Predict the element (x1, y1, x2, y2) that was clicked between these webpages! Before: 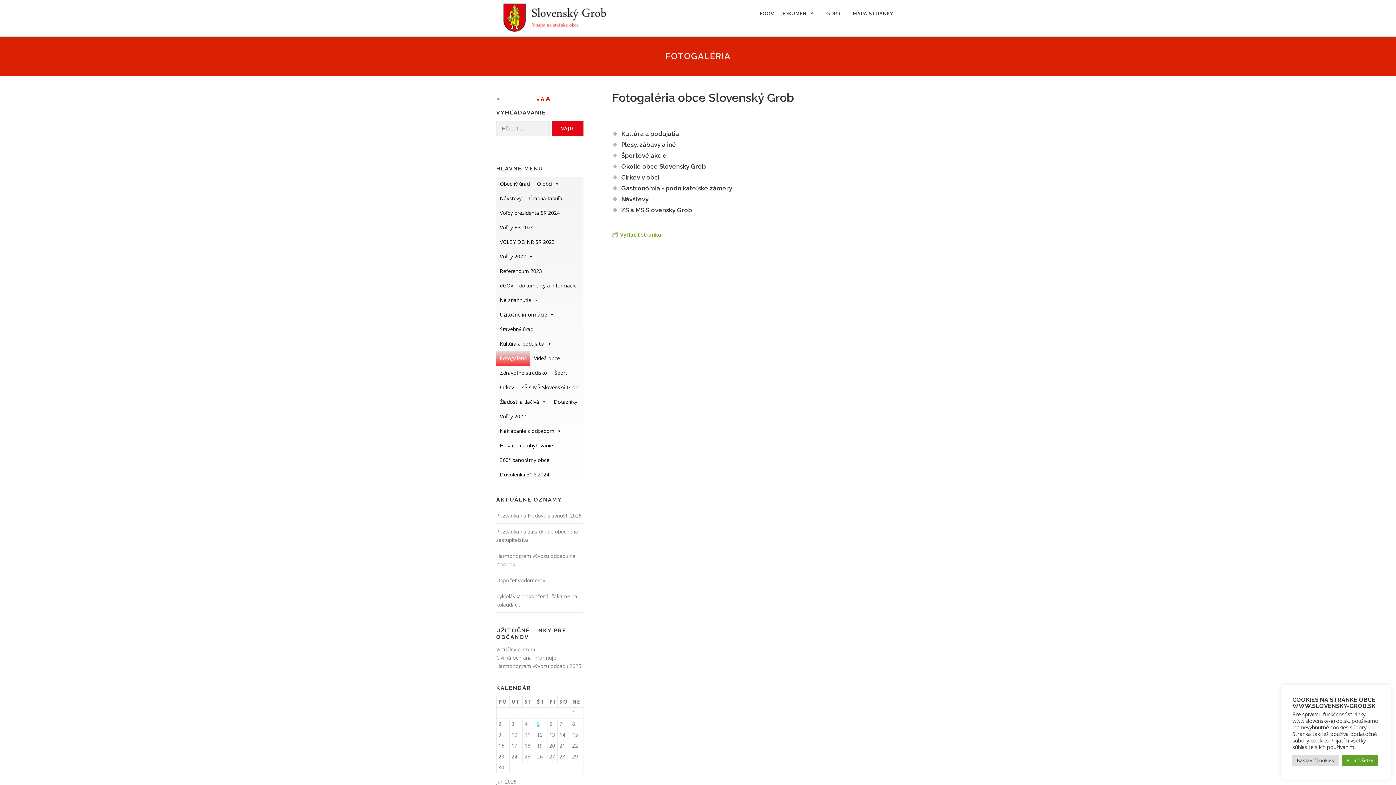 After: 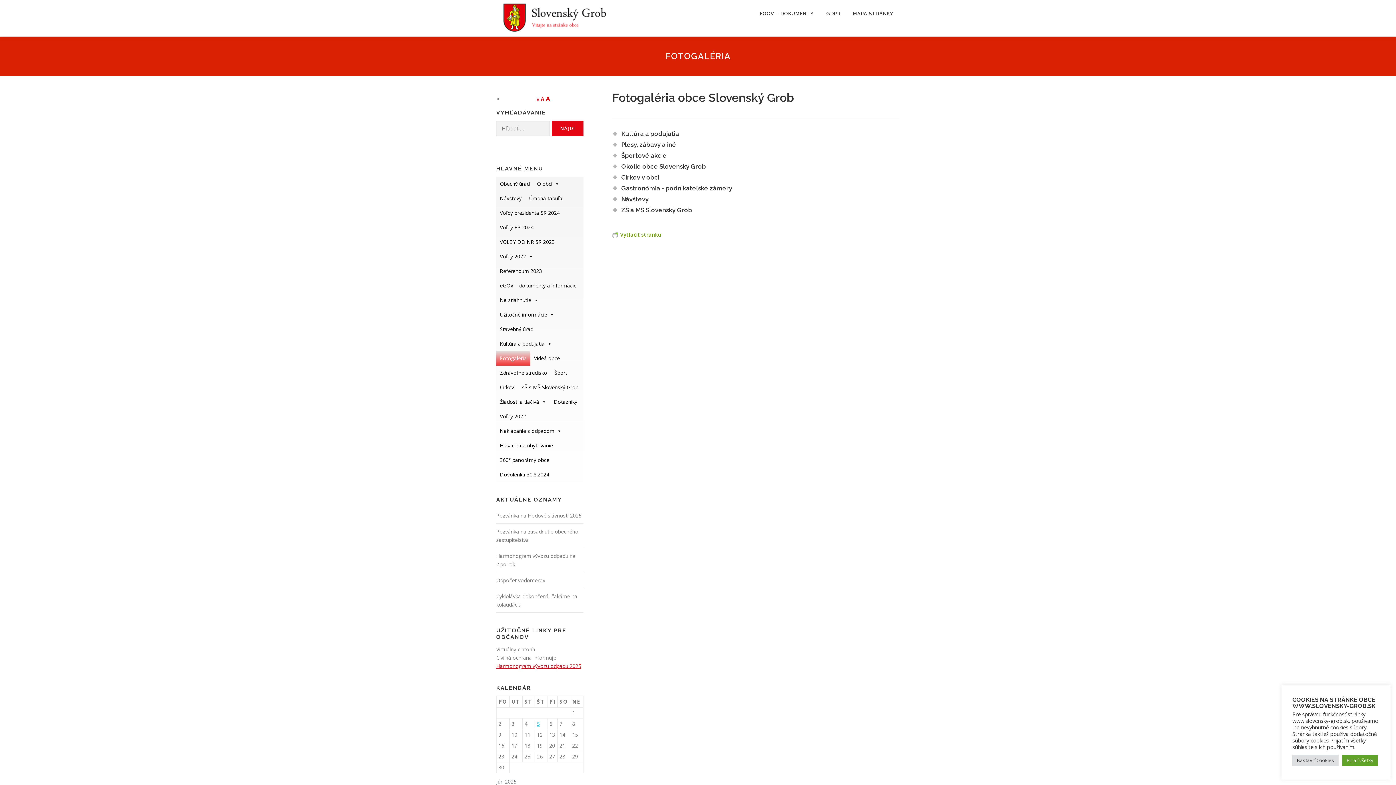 Action: label: Harmonogram vývozu odpadu 2025 bbox: (496, 662, 581, 669)